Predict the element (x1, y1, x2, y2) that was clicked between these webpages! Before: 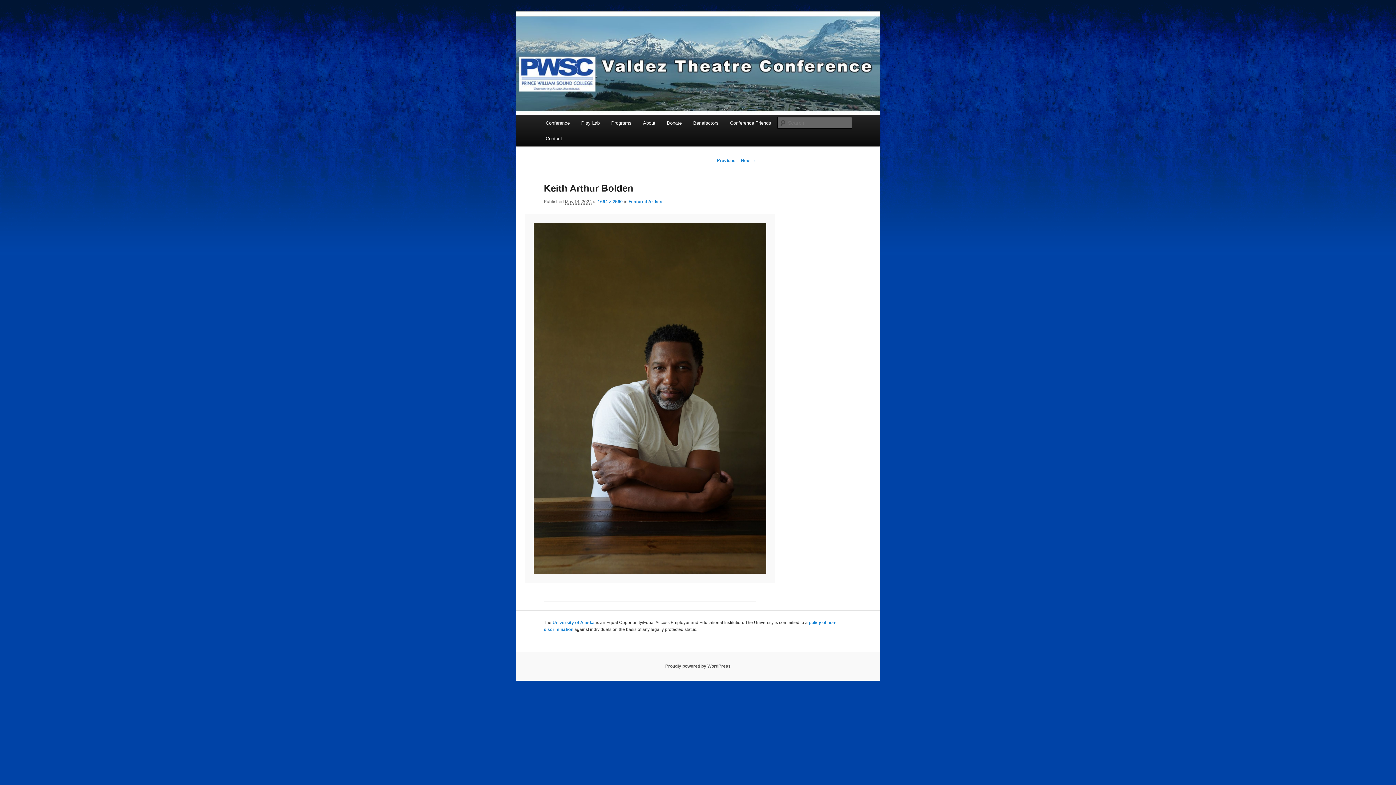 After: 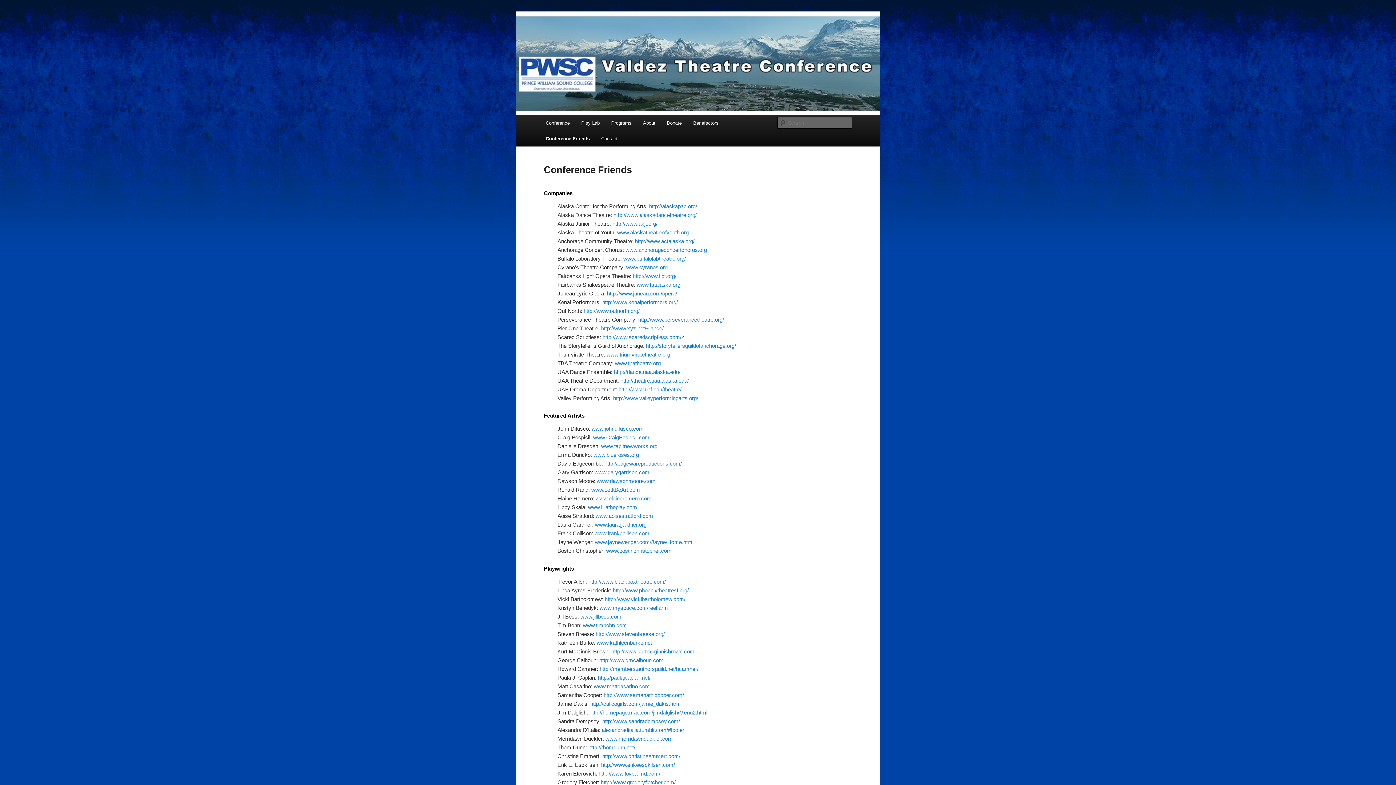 Action: label: Conference Friends bbox: (724, 115, 777, 130)